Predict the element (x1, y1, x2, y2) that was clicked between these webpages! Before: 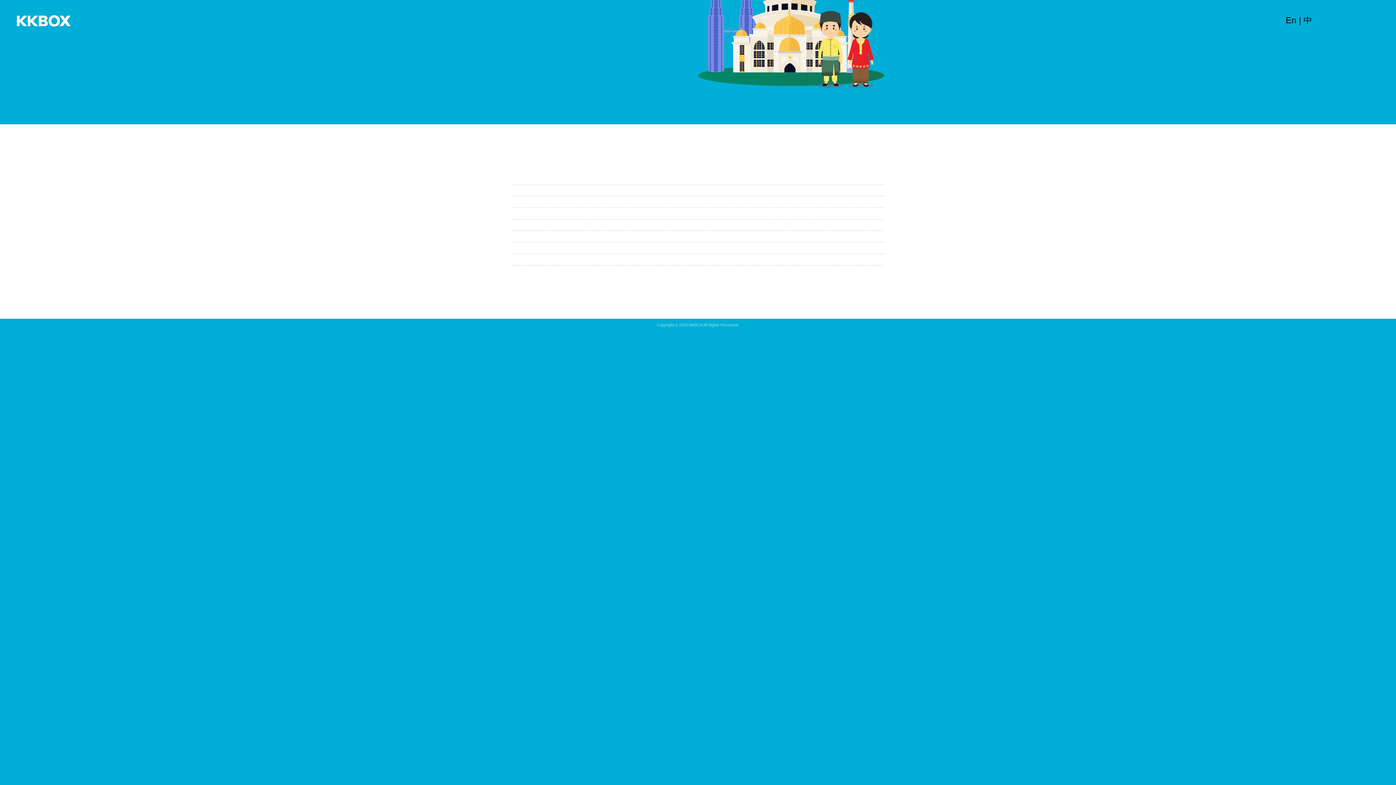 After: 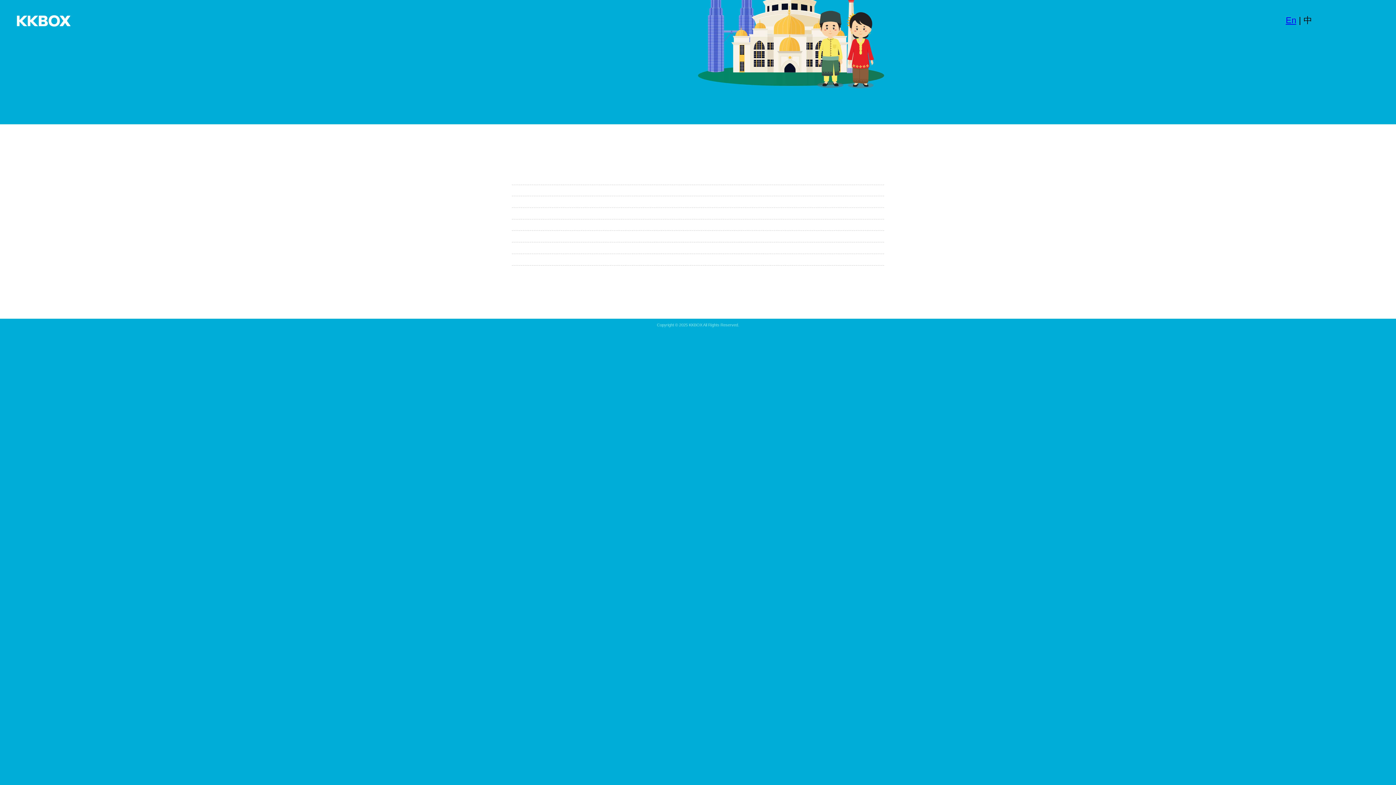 Action: label: En bbox: (1286, 15, 1296, 25)